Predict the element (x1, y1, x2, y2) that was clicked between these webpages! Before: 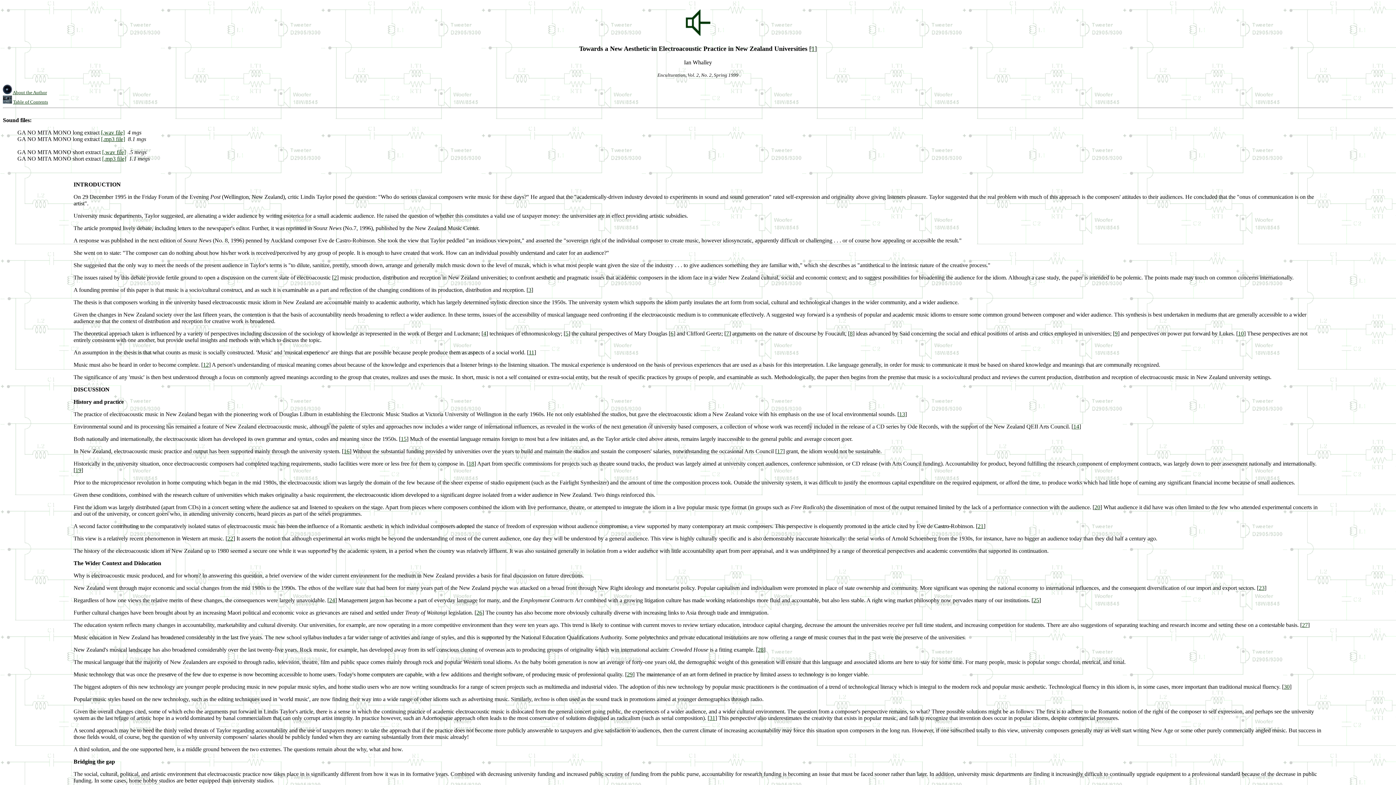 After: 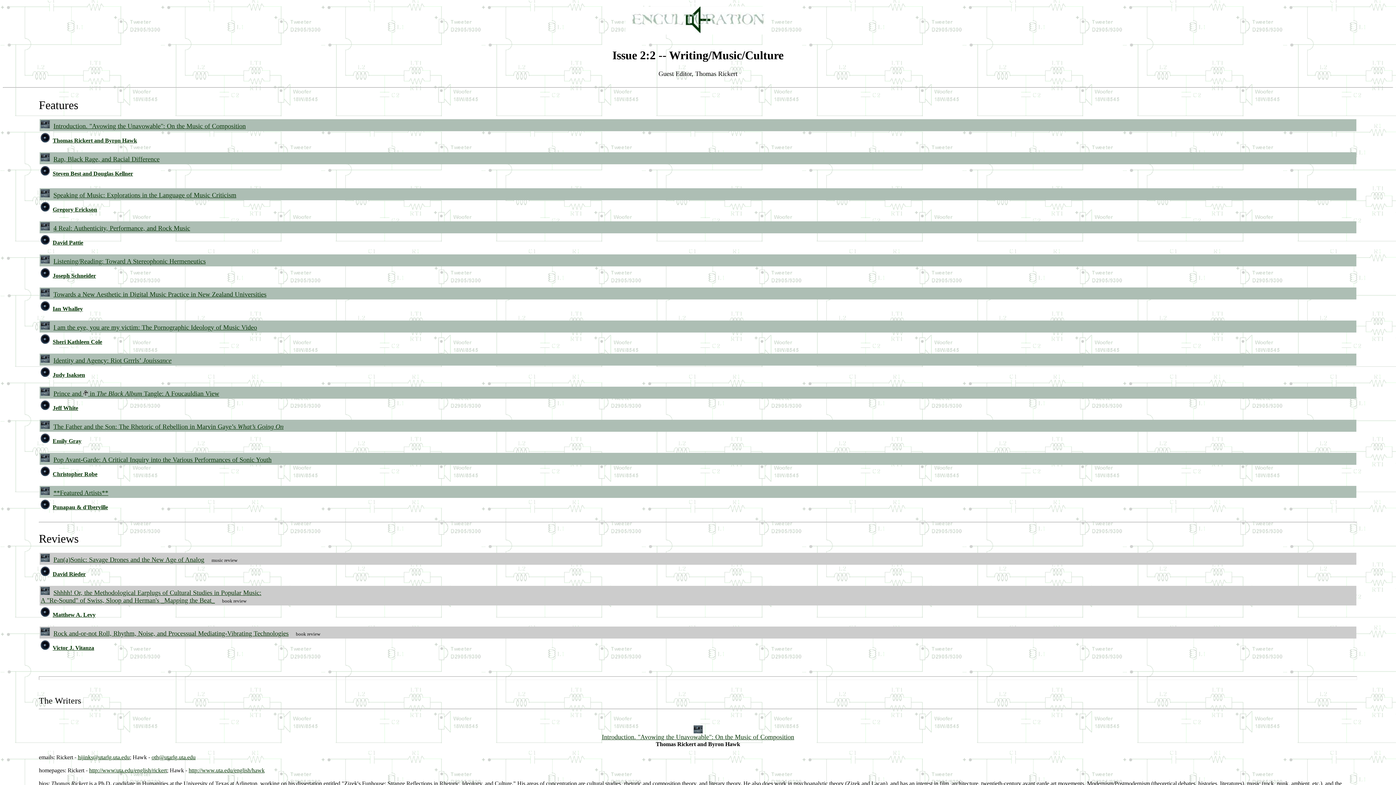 Action: bbox: (13, 99, 48, 104) label: Table of Contents